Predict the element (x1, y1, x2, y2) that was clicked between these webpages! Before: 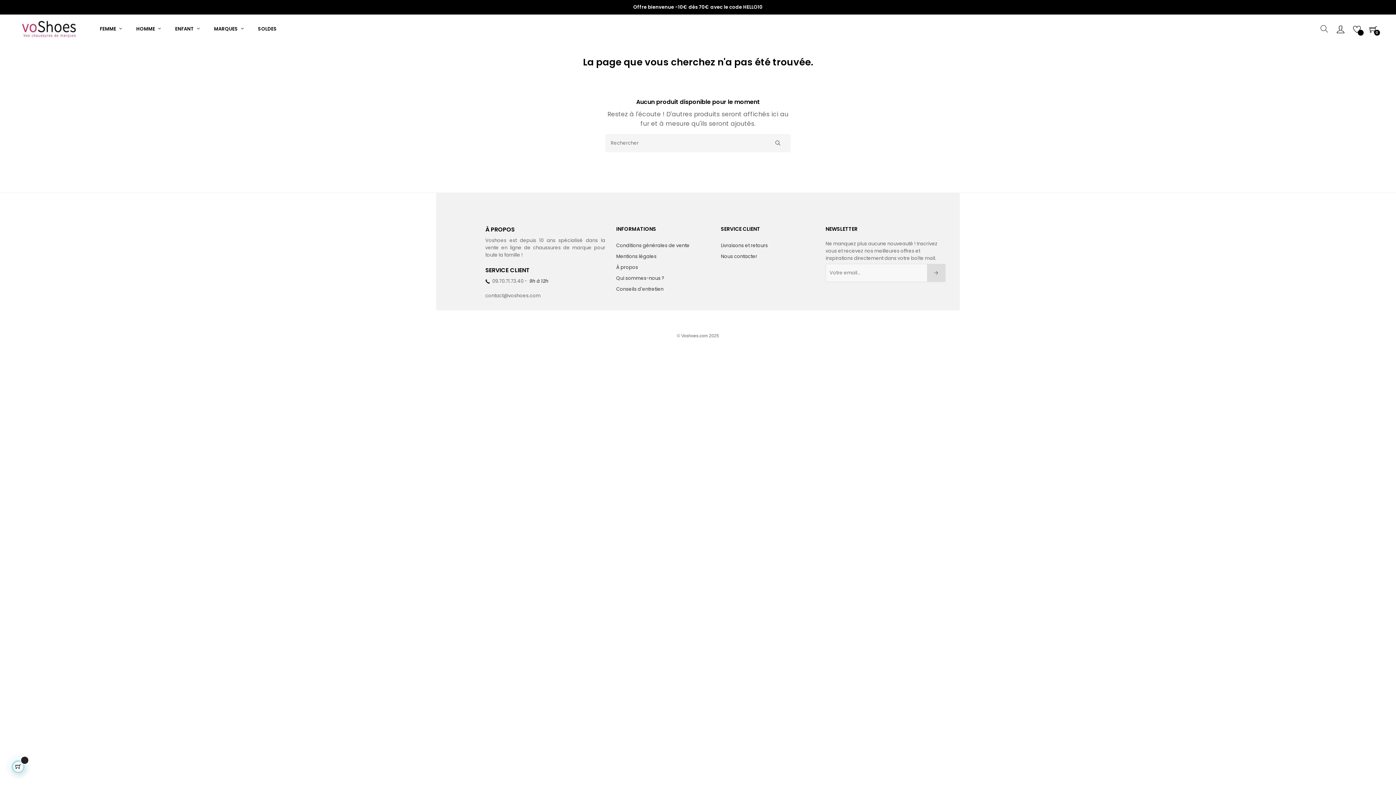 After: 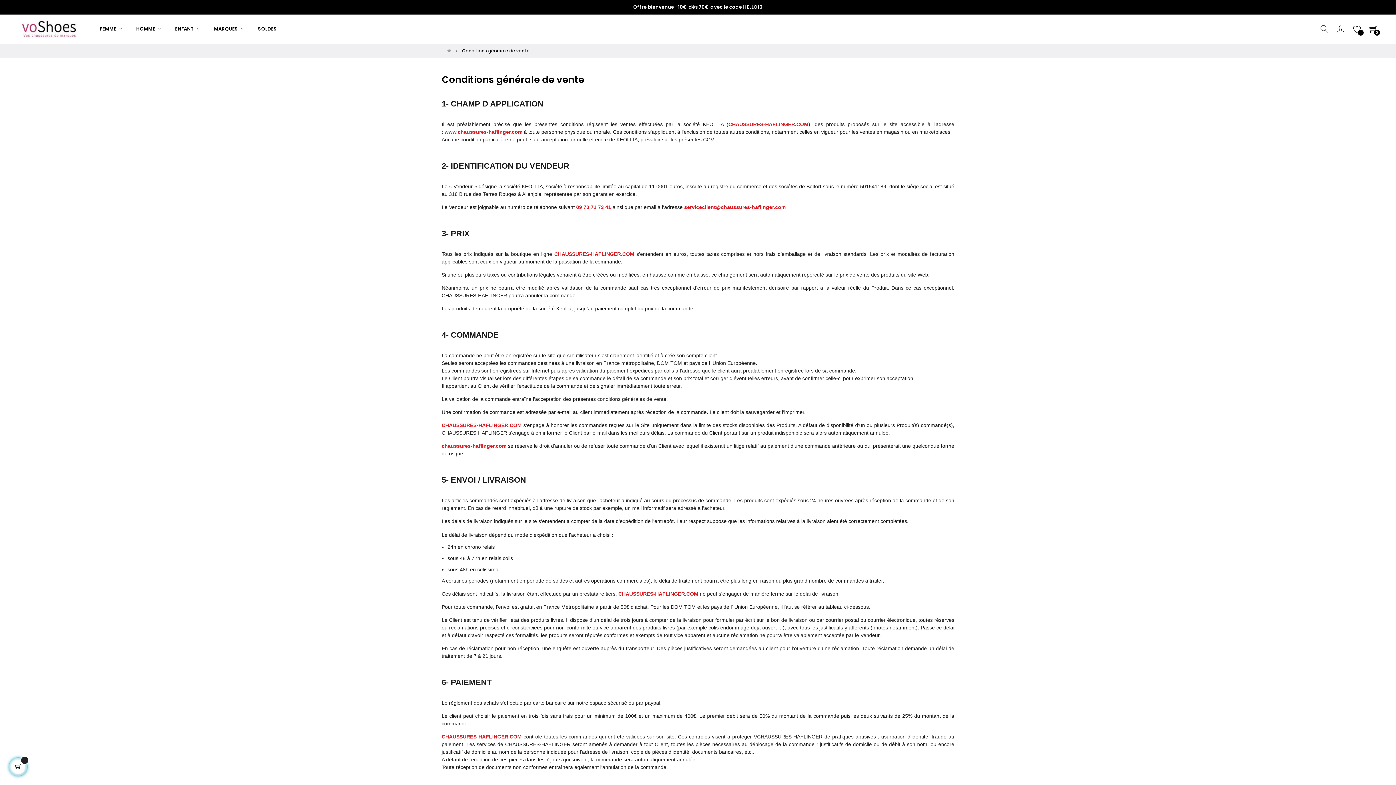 Action: bbox: (616, 240, 689, 251) label: Conditions générales de vente